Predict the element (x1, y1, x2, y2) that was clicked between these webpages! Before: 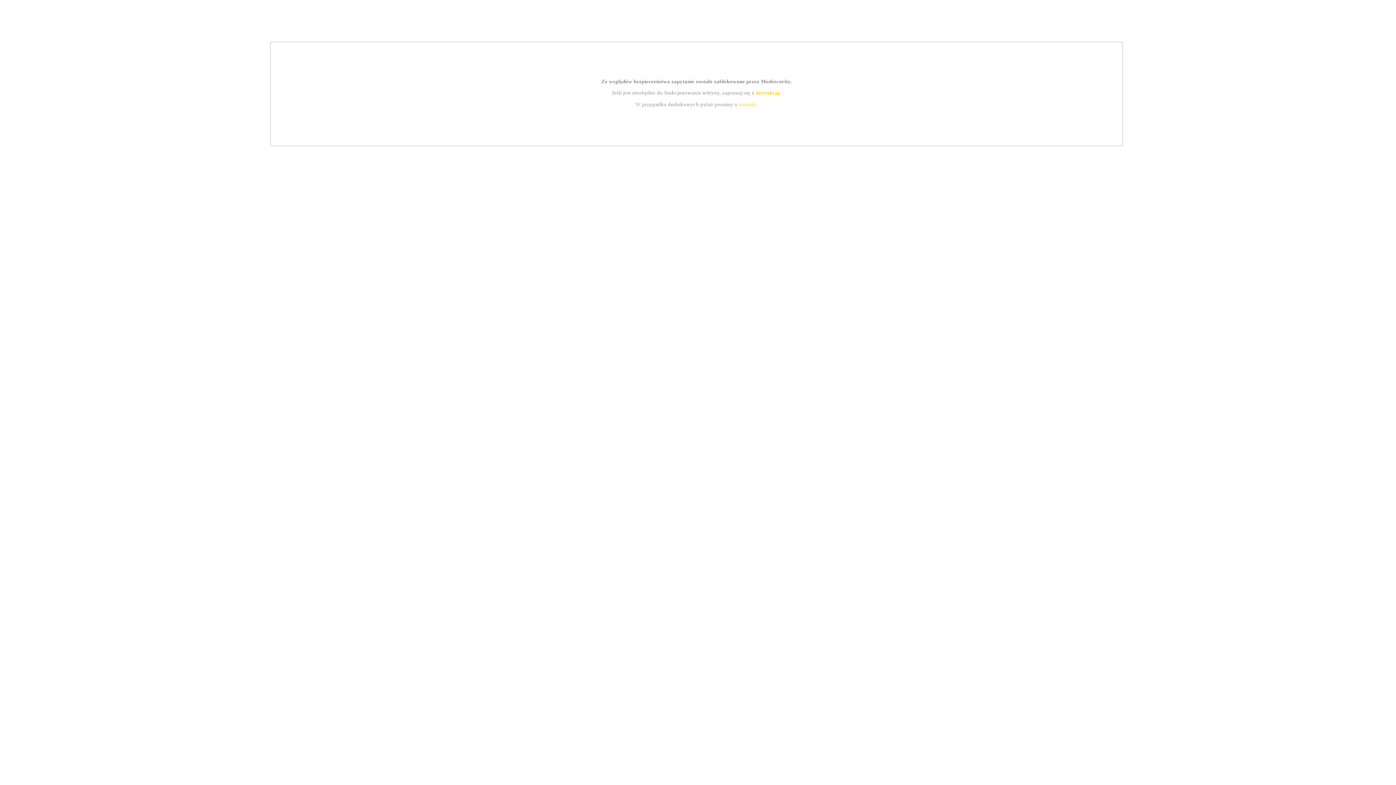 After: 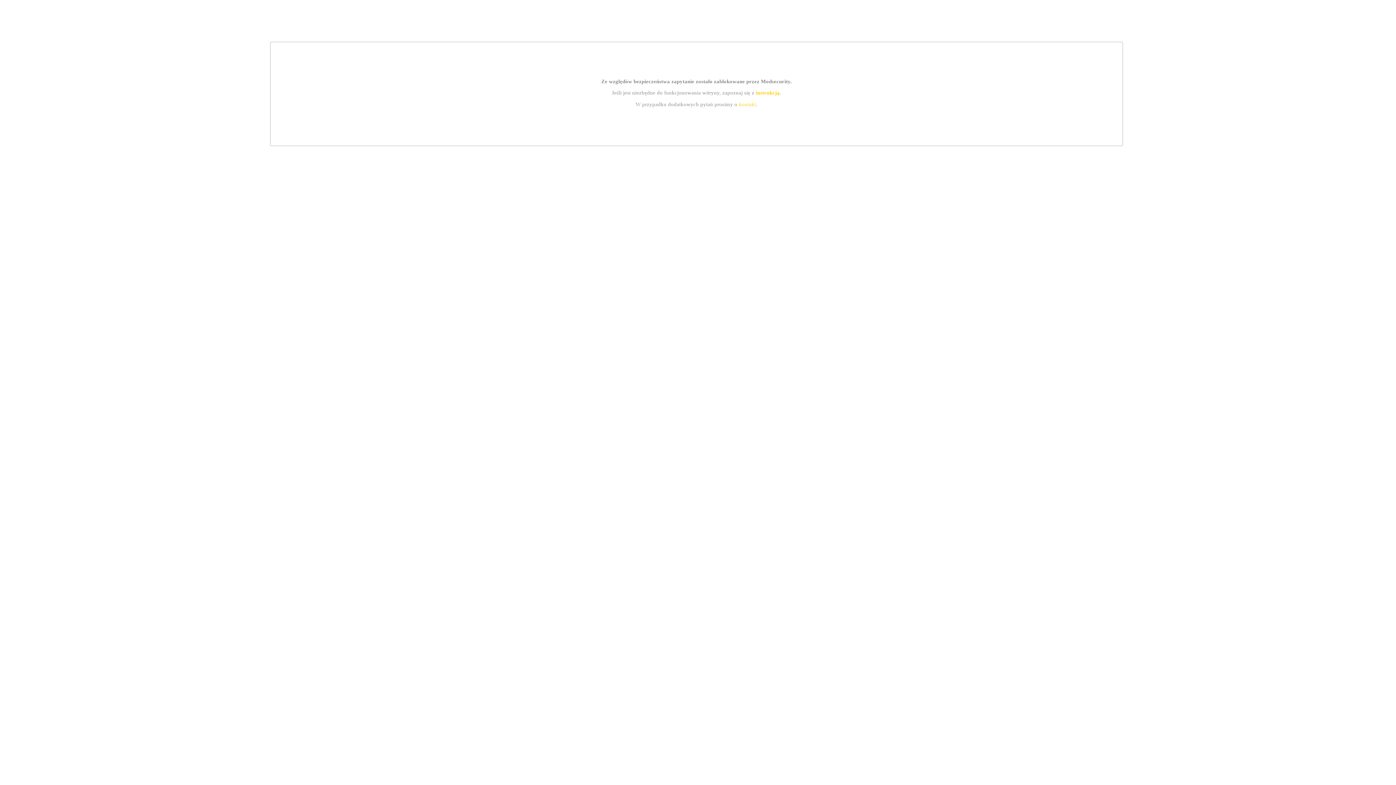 Action: bbox: (755, 89, 779, 95) label: instrukcją